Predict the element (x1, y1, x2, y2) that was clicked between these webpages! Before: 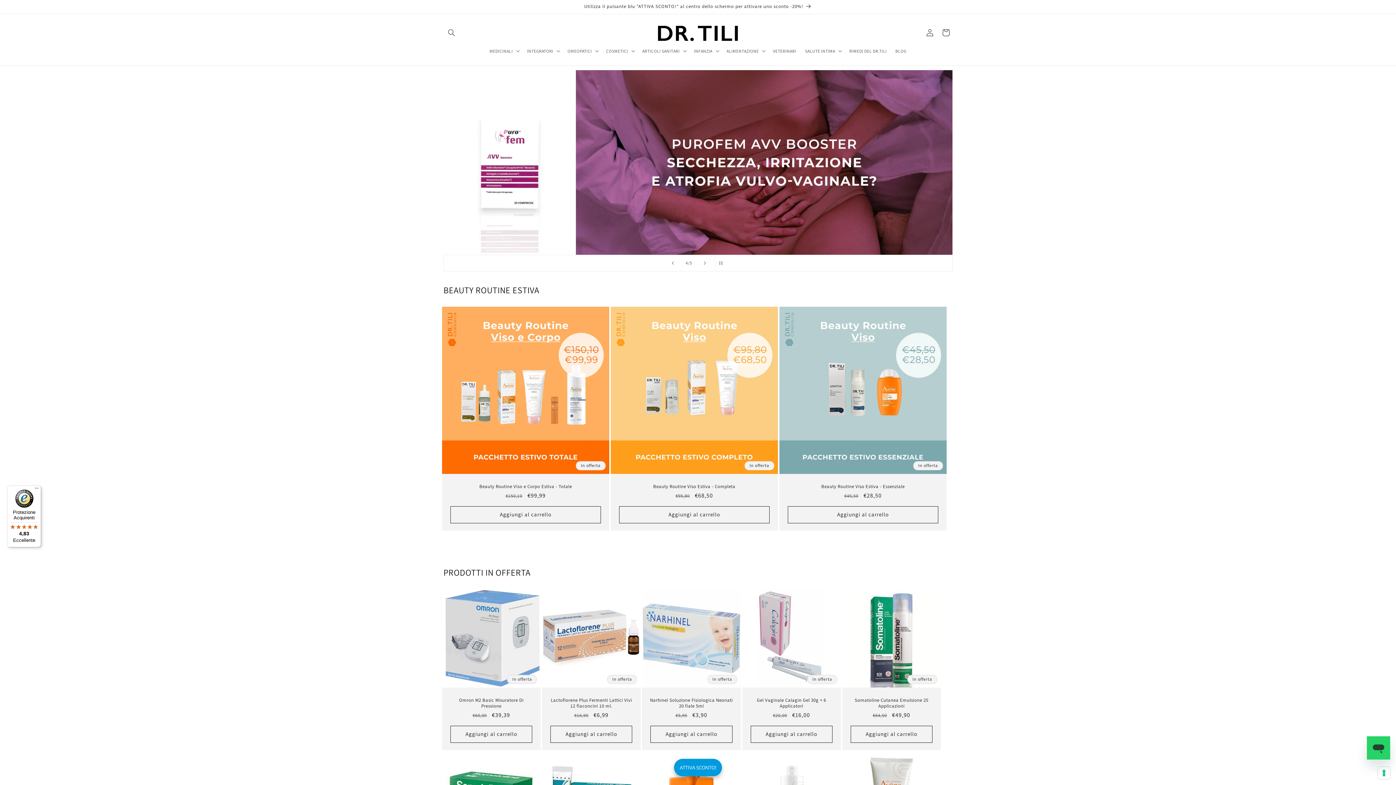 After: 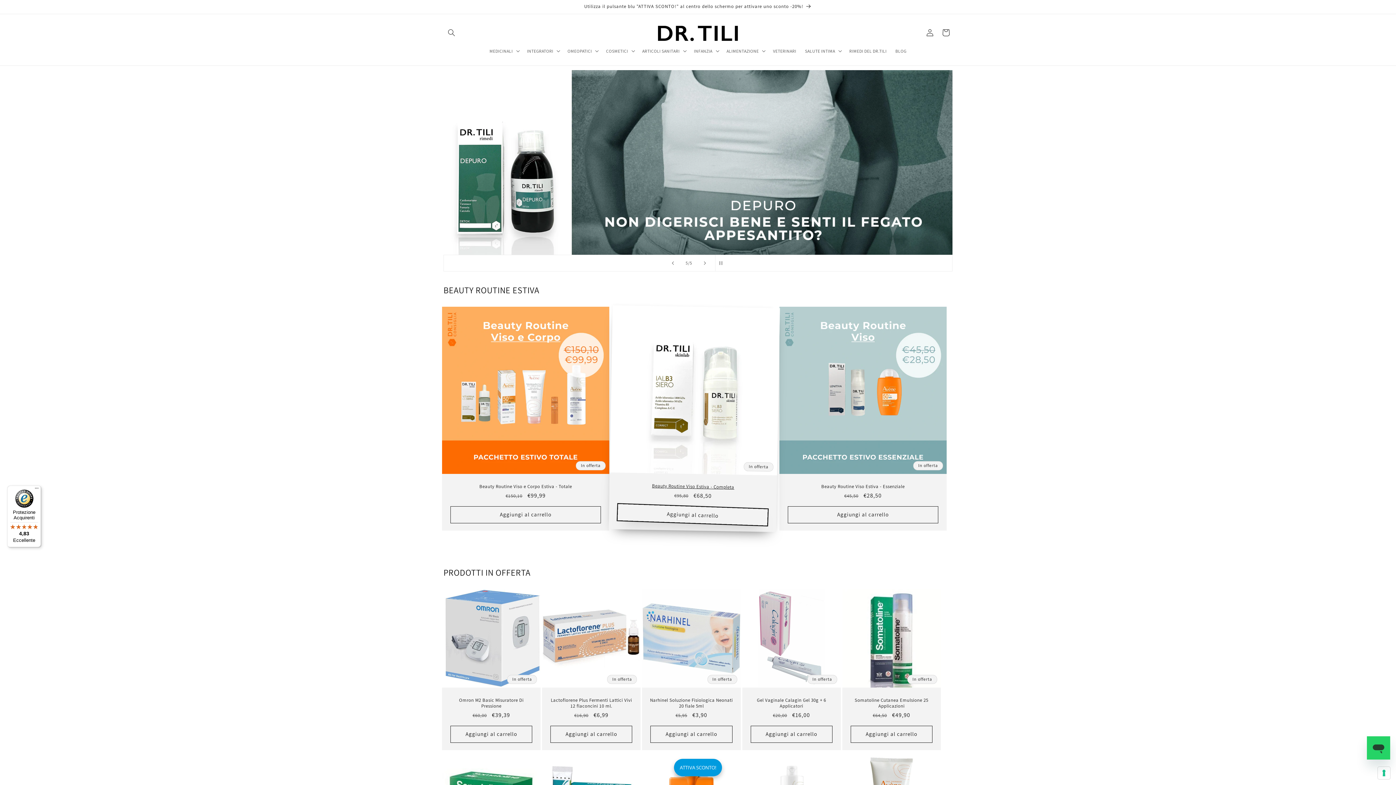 Action: label: Aggiungi al carrello bbox: (619, 506, 769, 523)